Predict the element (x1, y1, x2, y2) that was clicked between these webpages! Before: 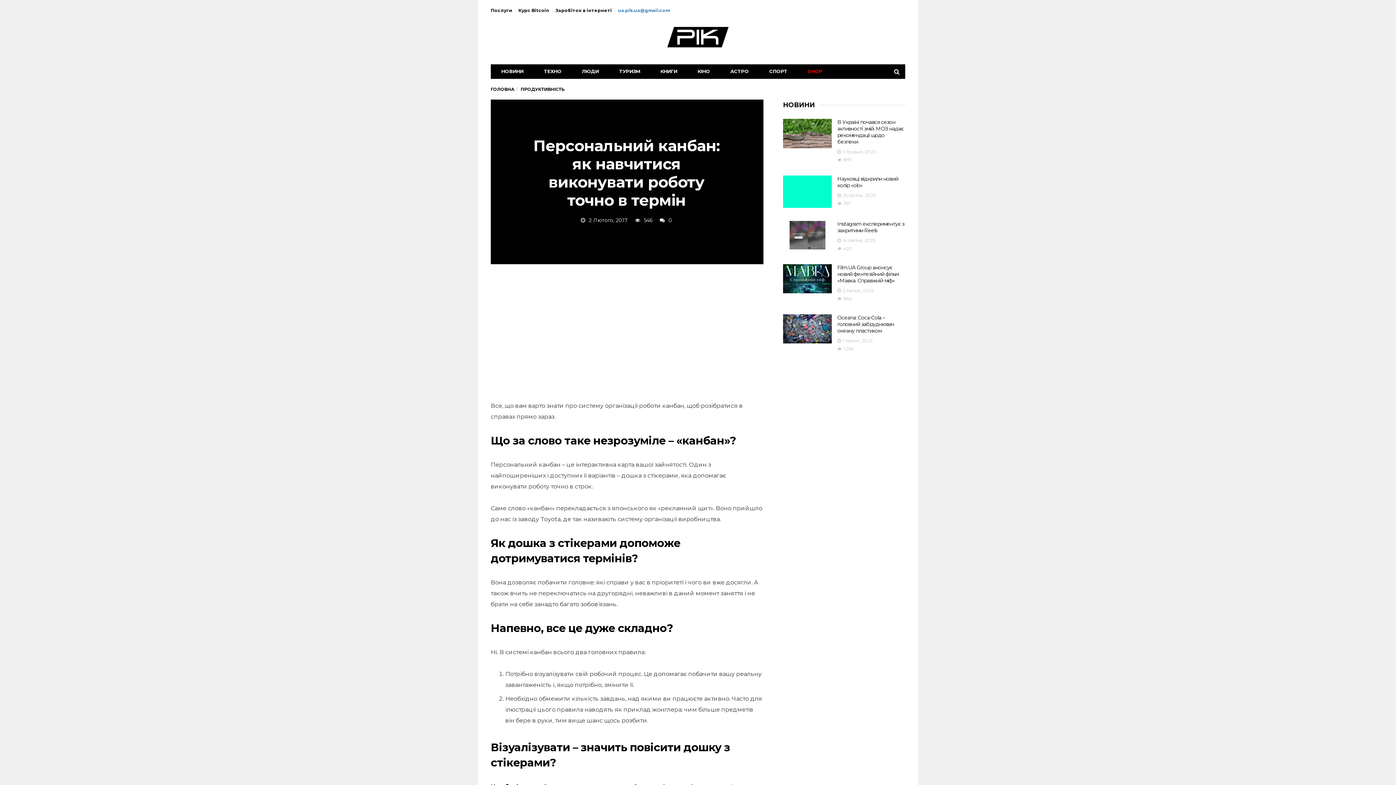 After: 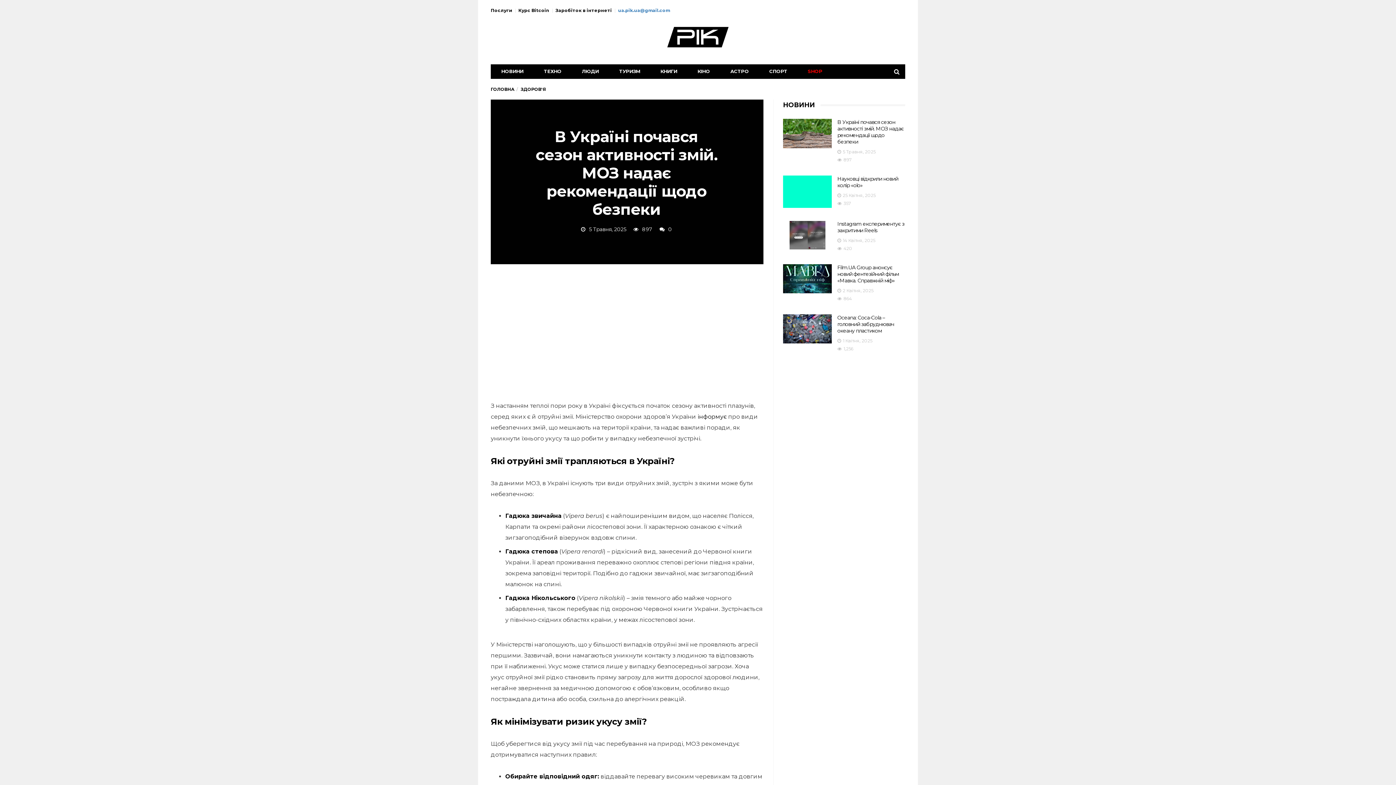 Action: bbox: (783, 118, 832, 148)